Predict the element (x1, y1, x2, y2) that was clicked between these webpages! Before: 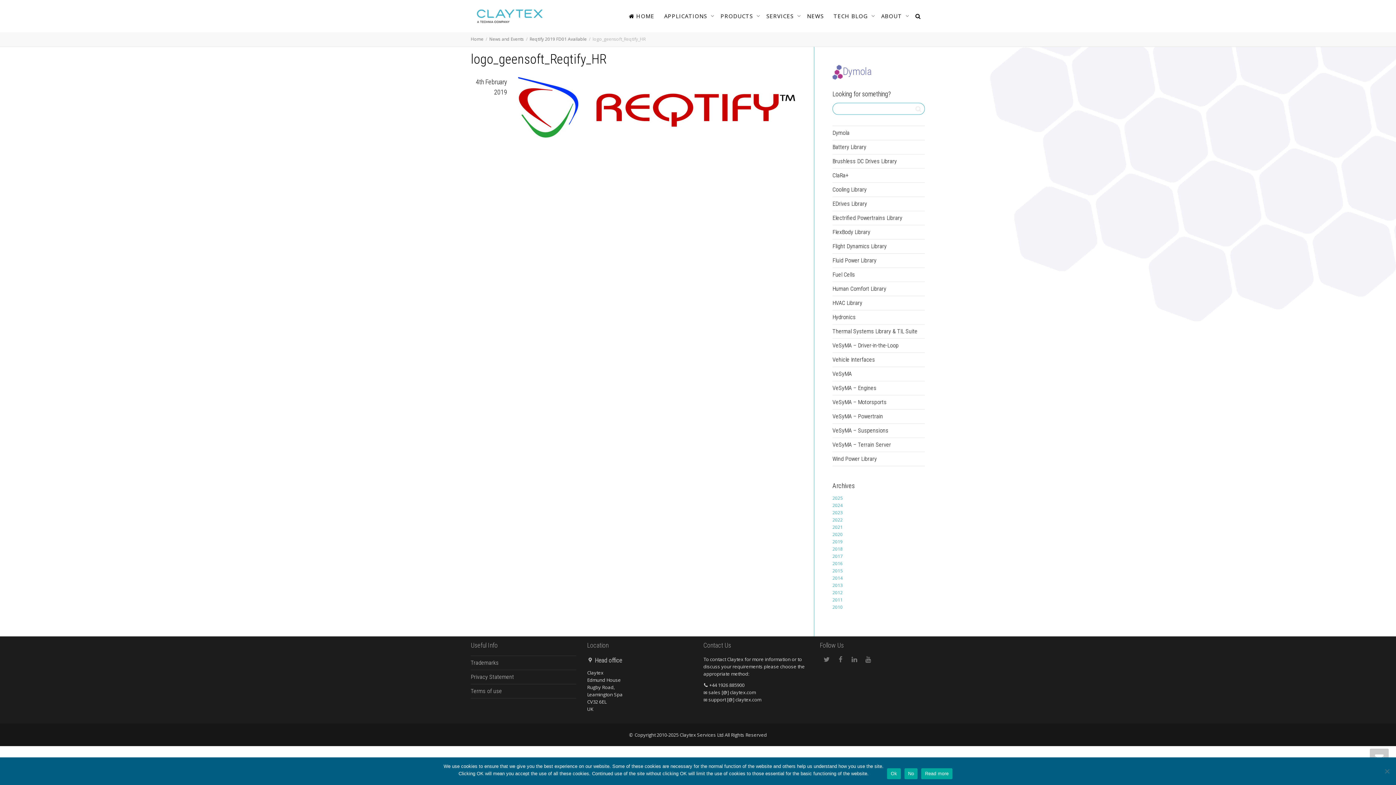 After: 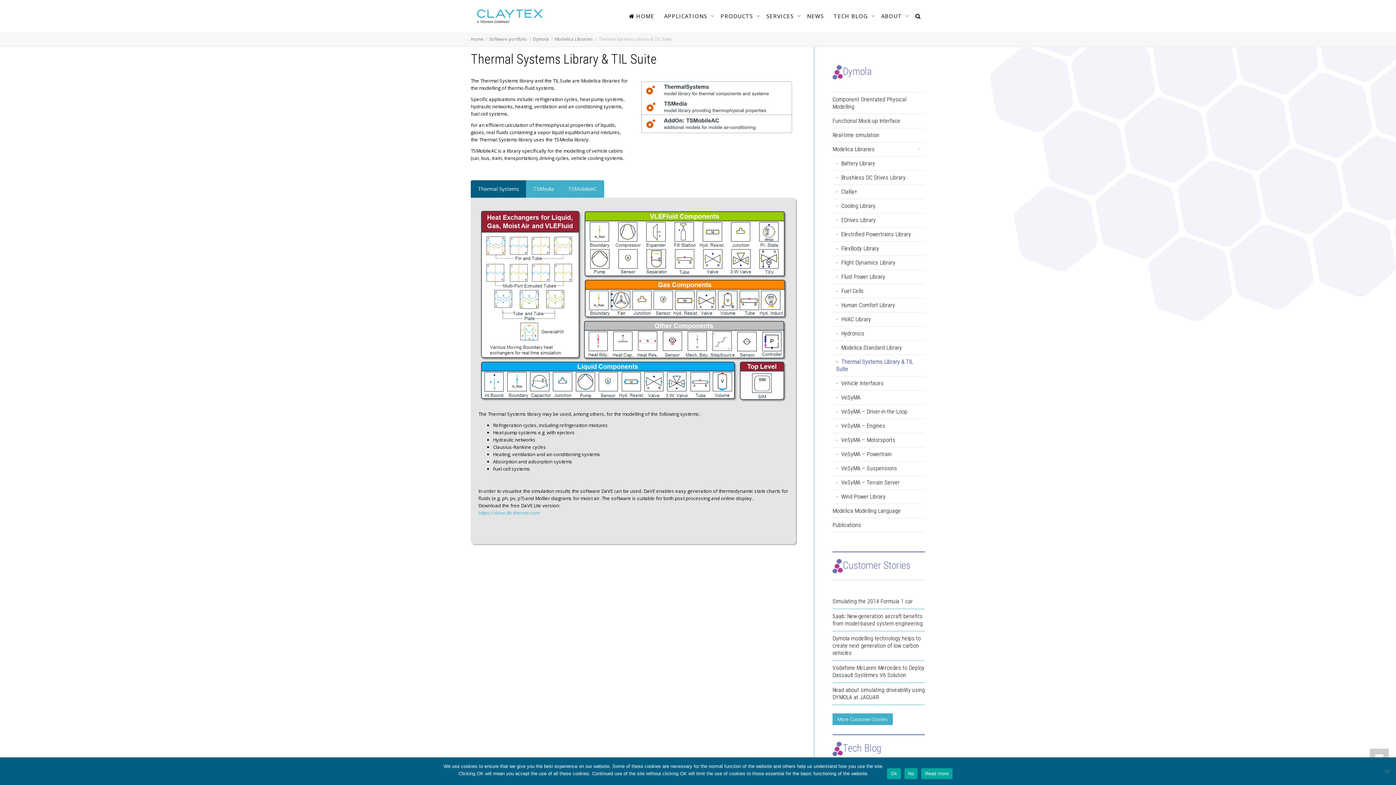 Action: label: Thermal Systems Library & TIL Suite bbox: (832, 324, 925, 338)